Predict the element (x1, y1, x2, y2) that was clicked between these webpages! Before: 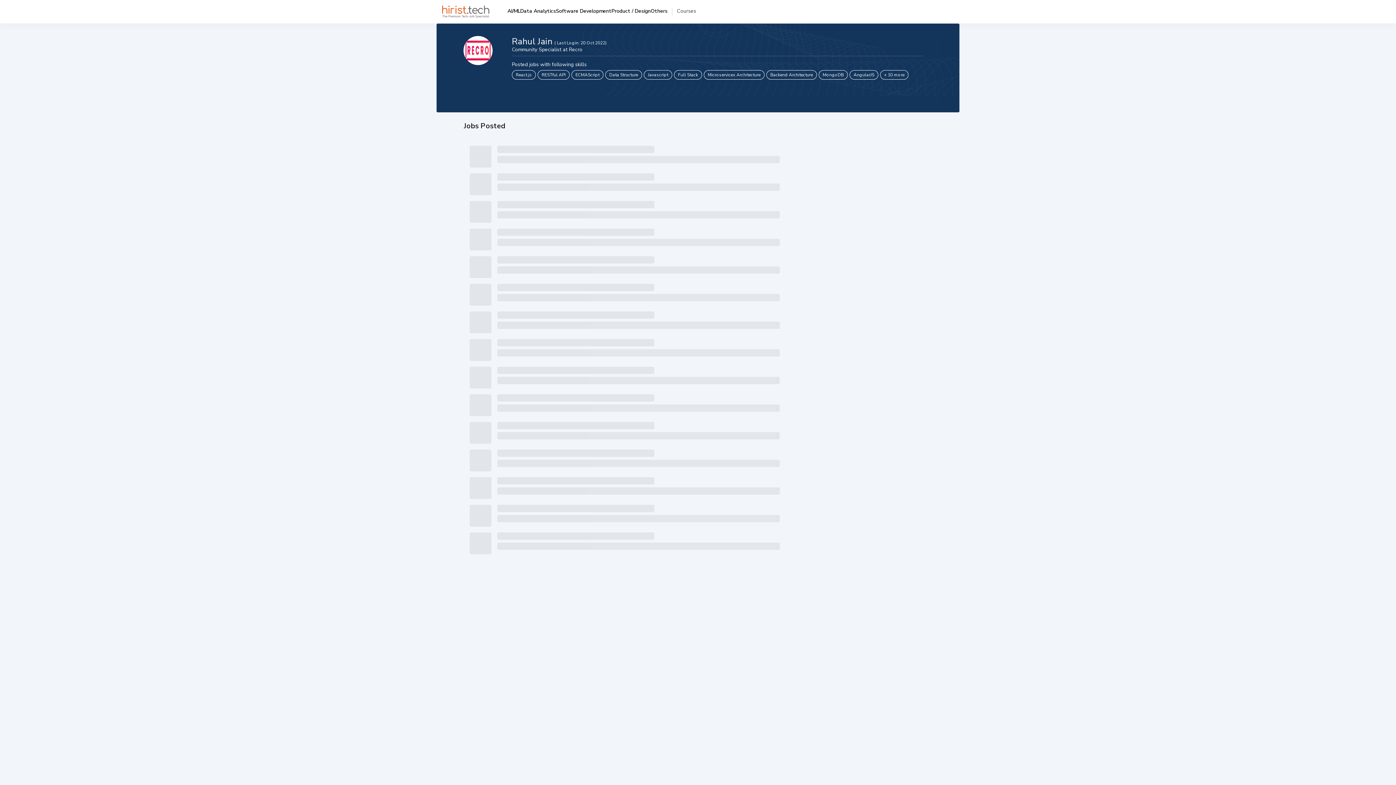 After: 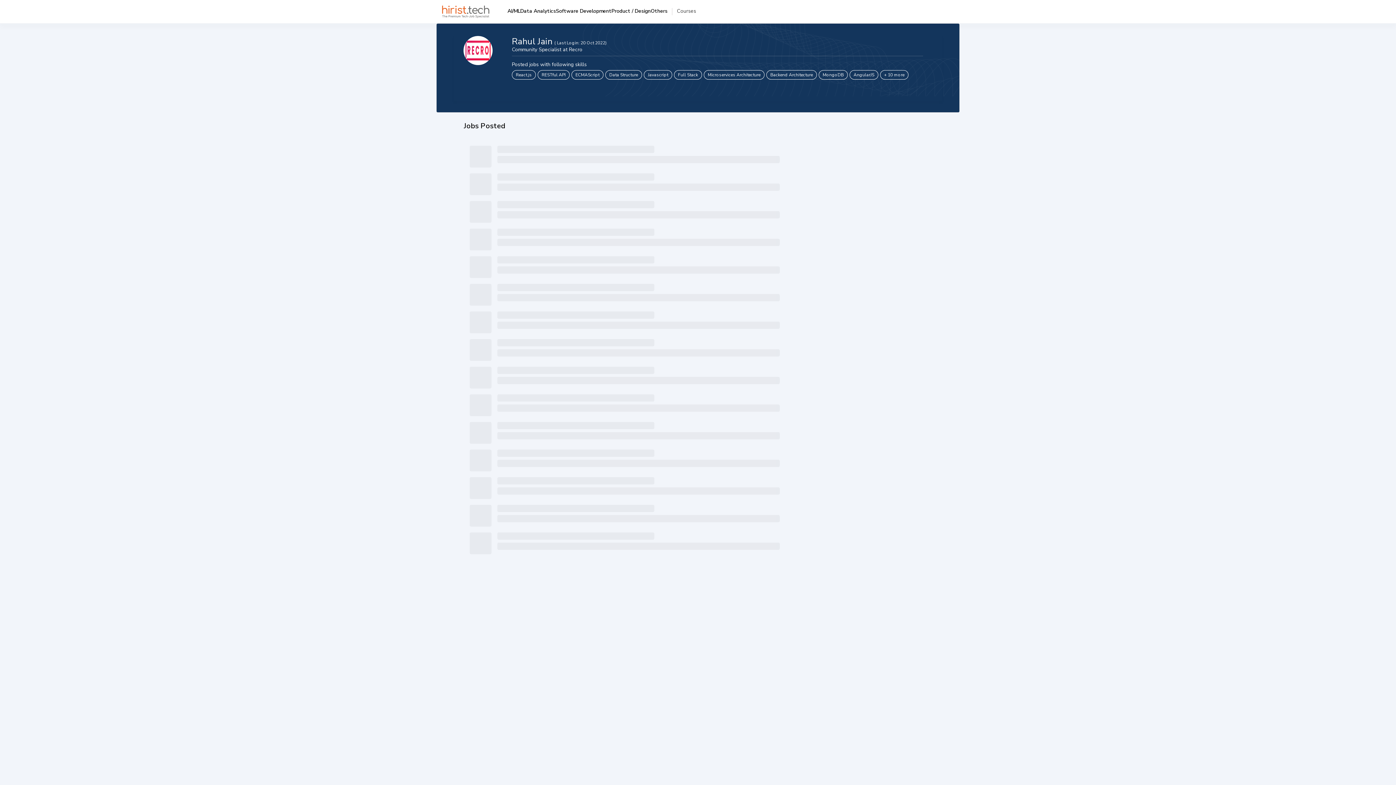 Action: bbox: (674, 70, 702, 79) label: Full Stack